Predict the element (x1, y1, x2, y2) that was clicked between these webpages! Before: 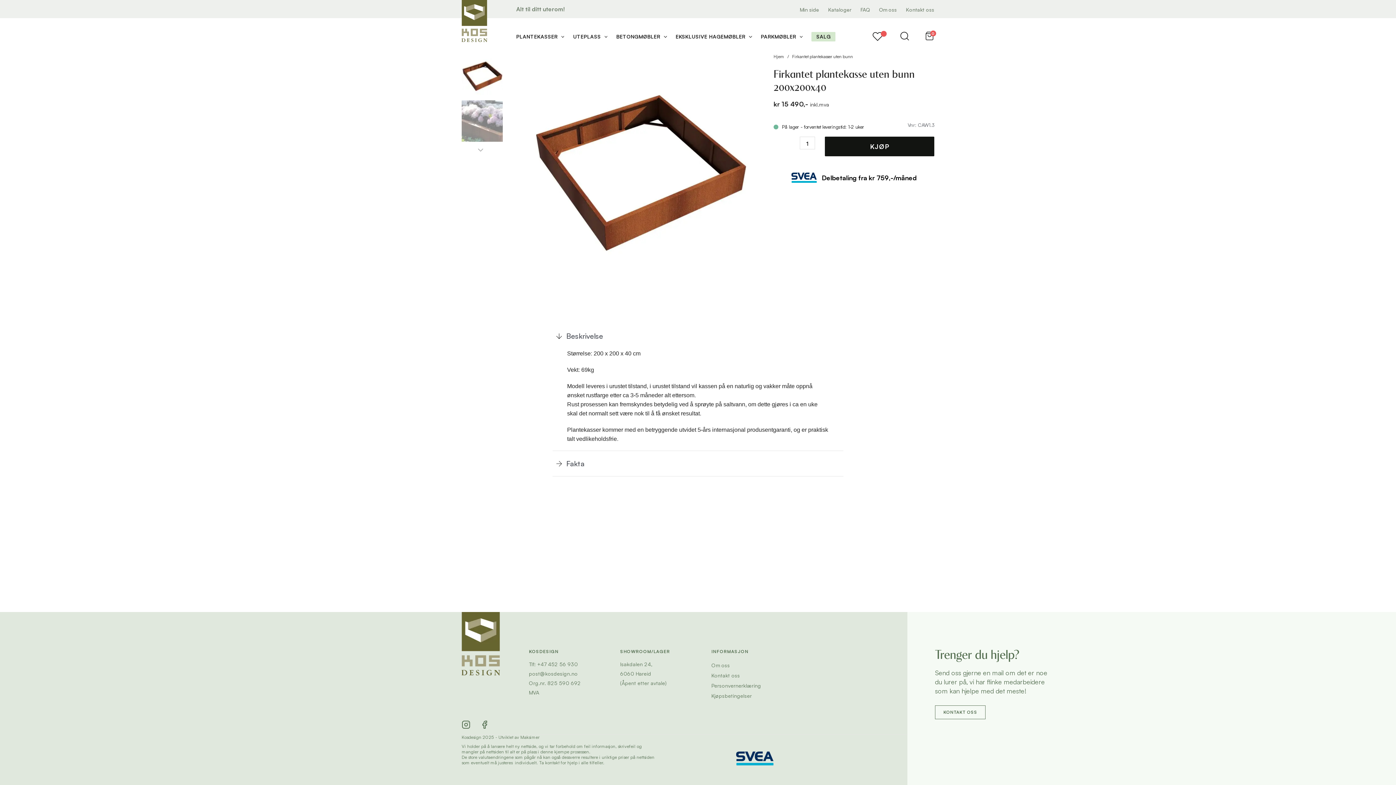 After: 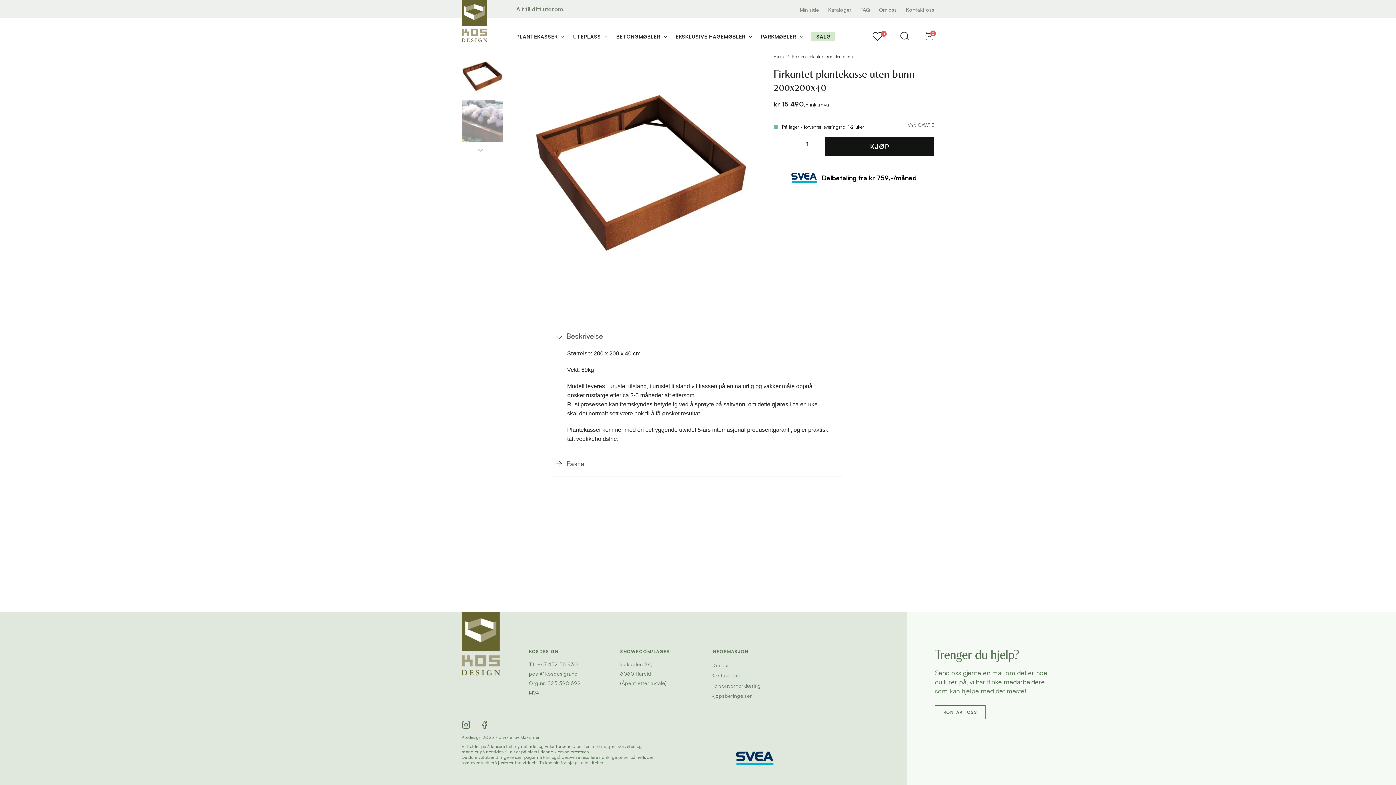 Action: label: Facebook bbox: (480, 720, 489, 729)